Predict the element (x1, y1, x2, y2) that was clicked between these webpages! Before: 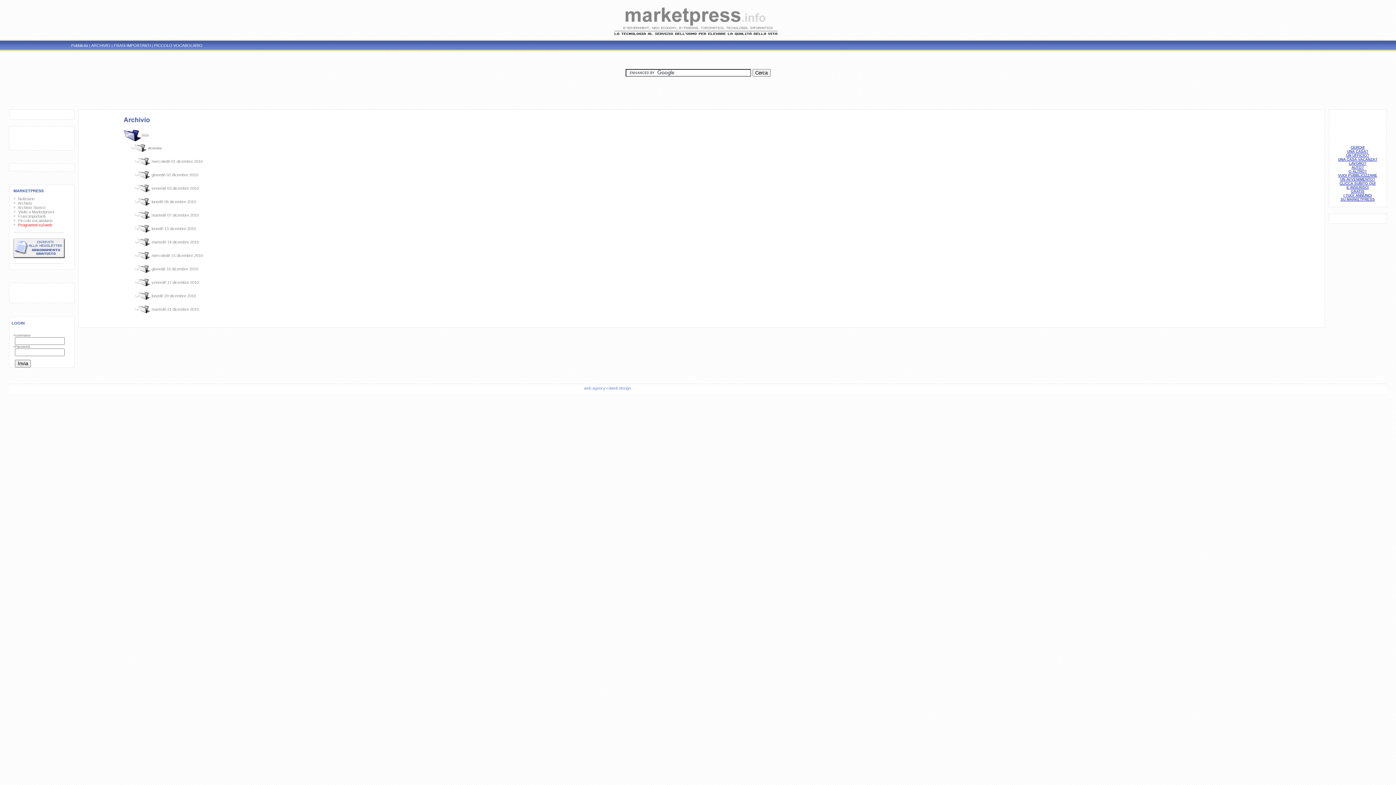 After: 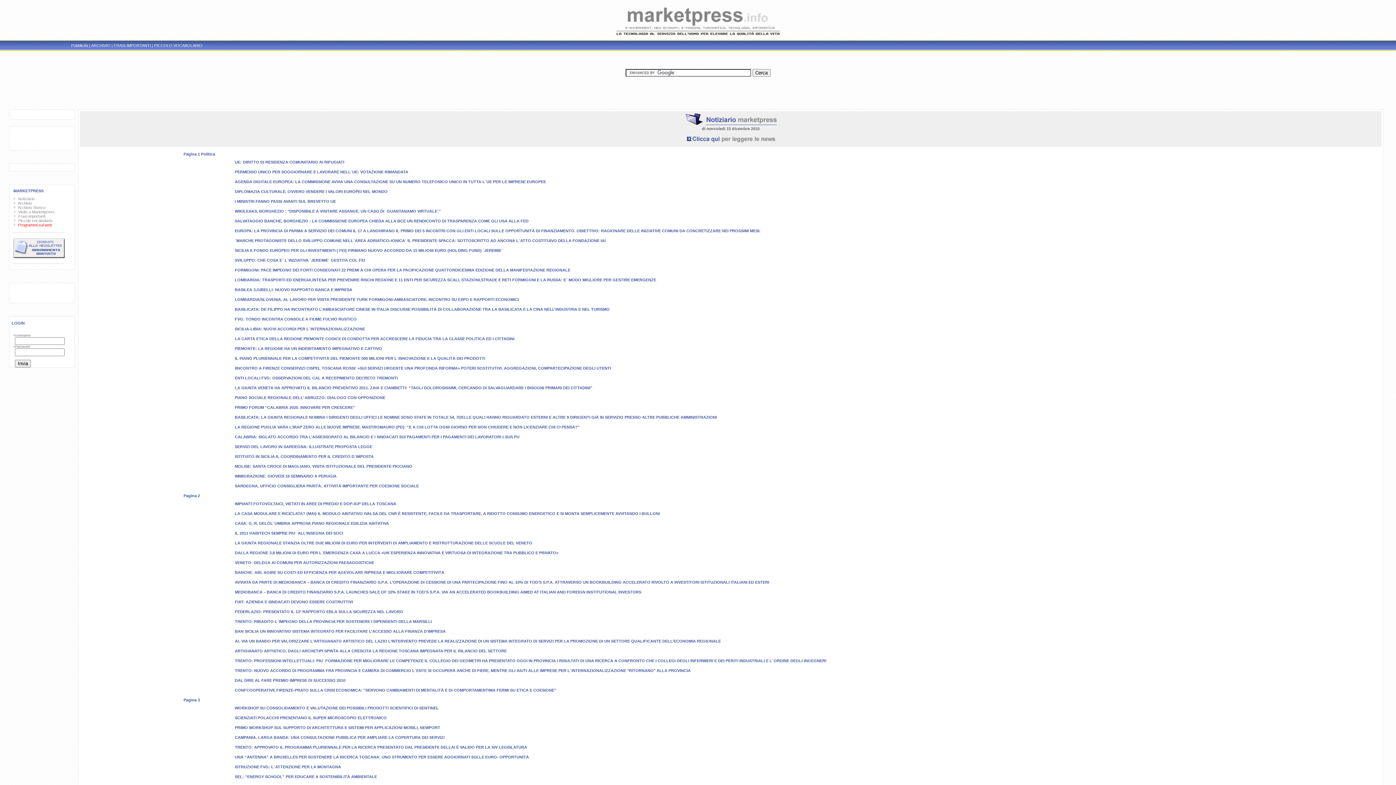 Action: label: mercoledě 15 dicembre 2010  bbox: (151, 253, 204, 257)